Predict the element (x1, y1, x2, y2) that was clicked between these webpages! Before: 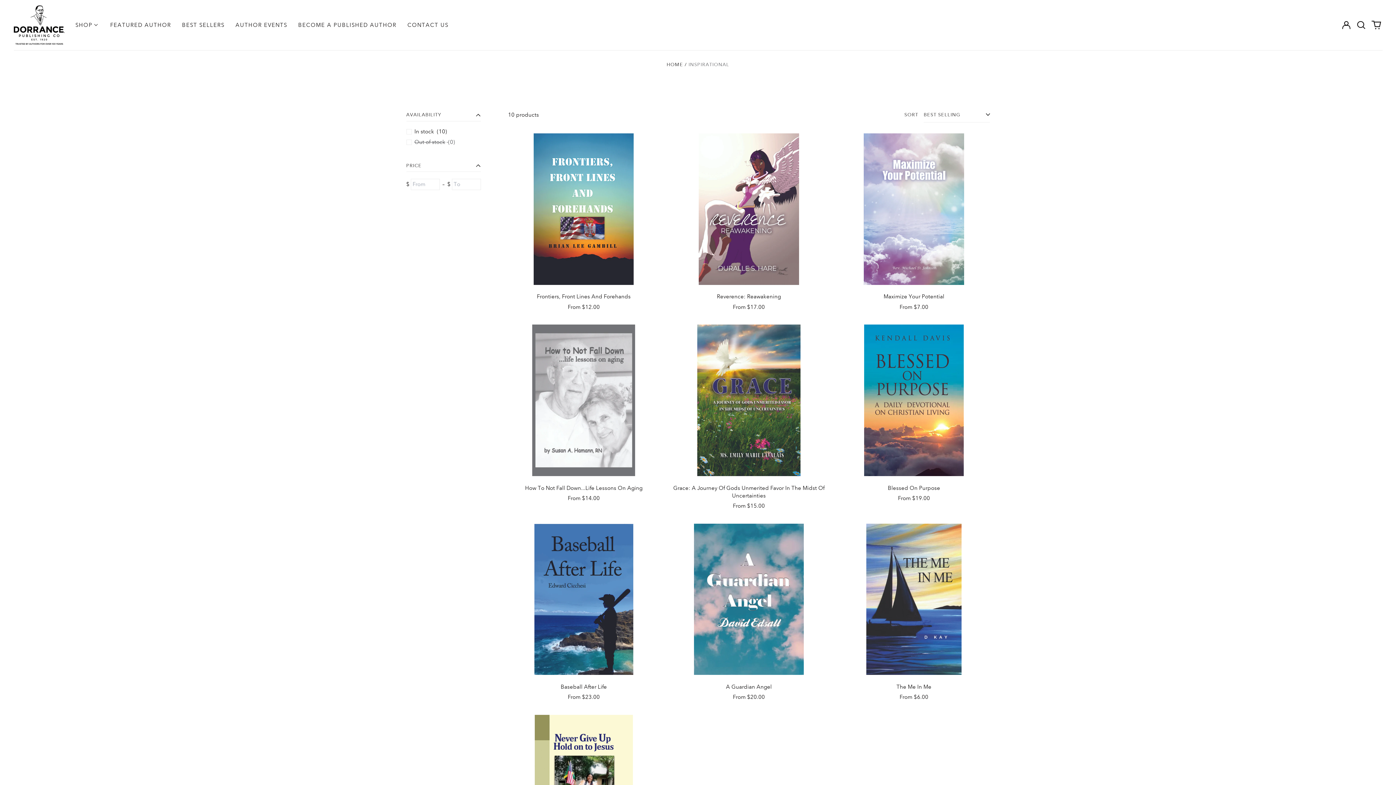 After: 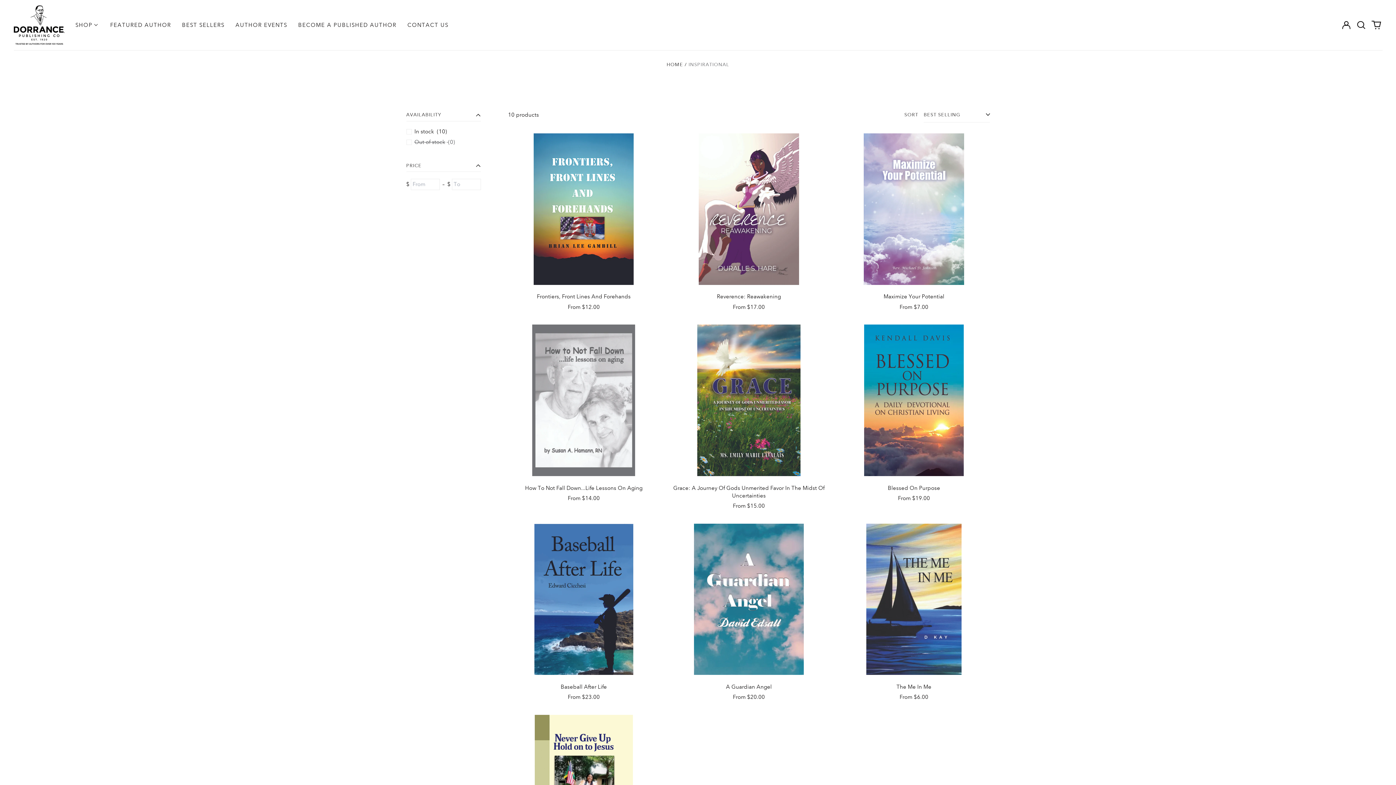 Action: bbox: (1340, 18, 1352, 31) label: Log in